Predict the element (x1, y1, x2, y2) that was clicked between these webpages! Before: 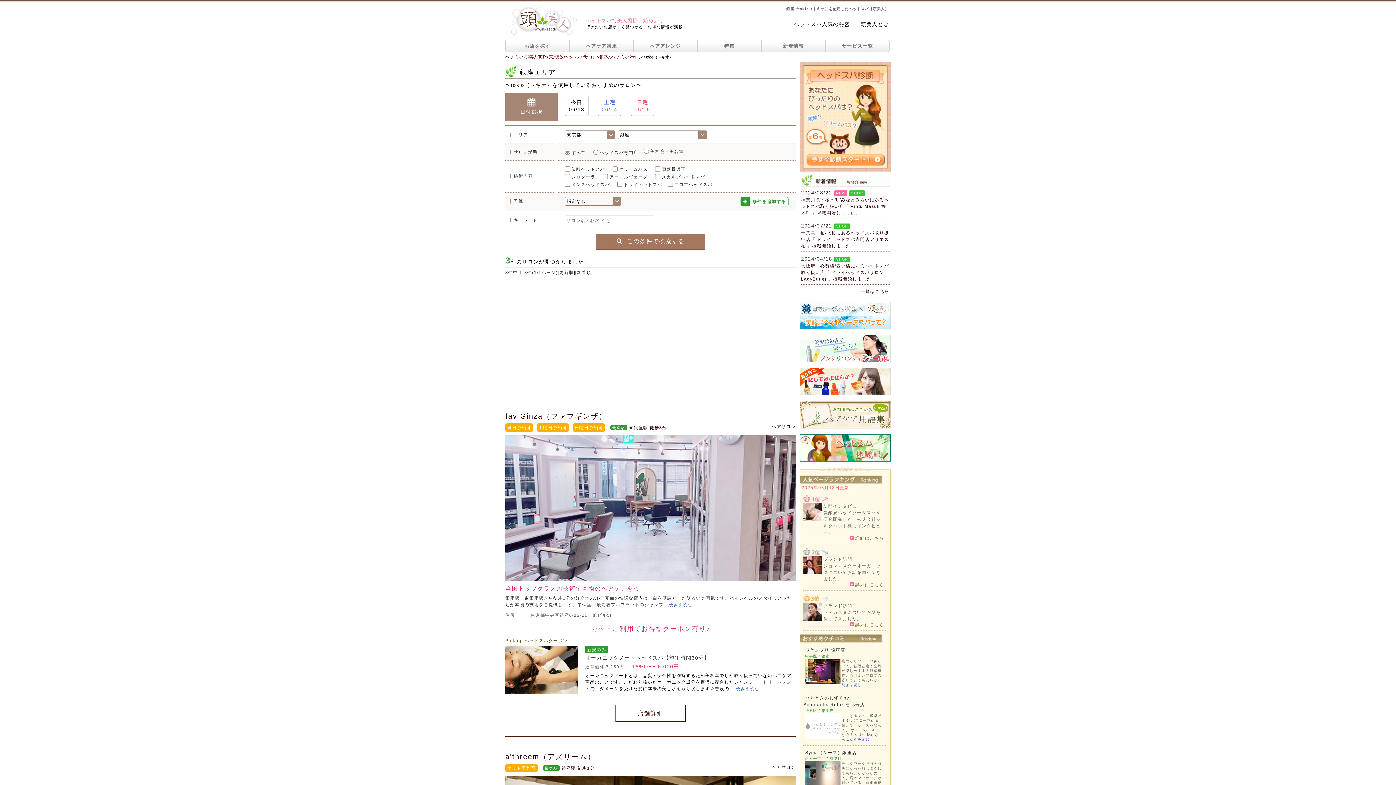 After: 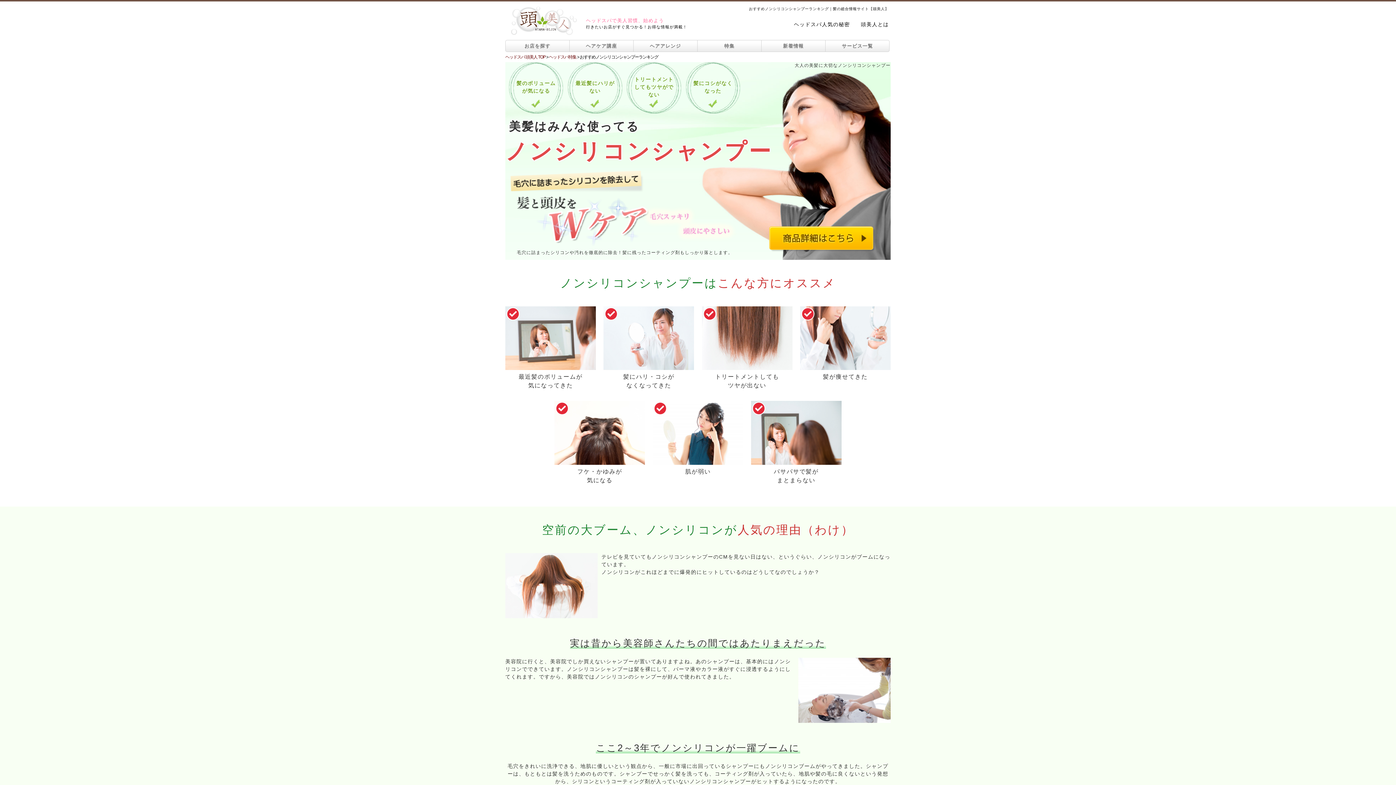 Action: bbox: (800, 357, 890, 363)